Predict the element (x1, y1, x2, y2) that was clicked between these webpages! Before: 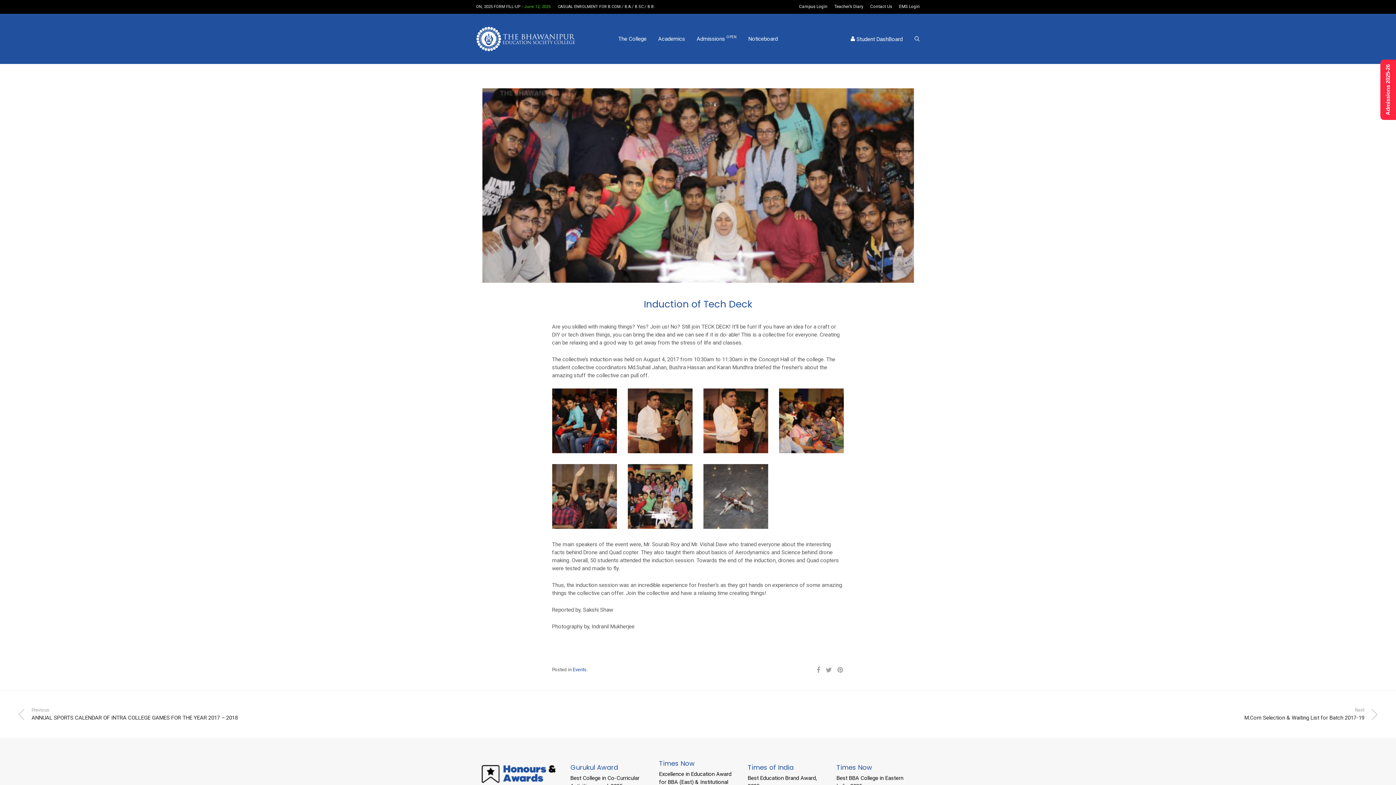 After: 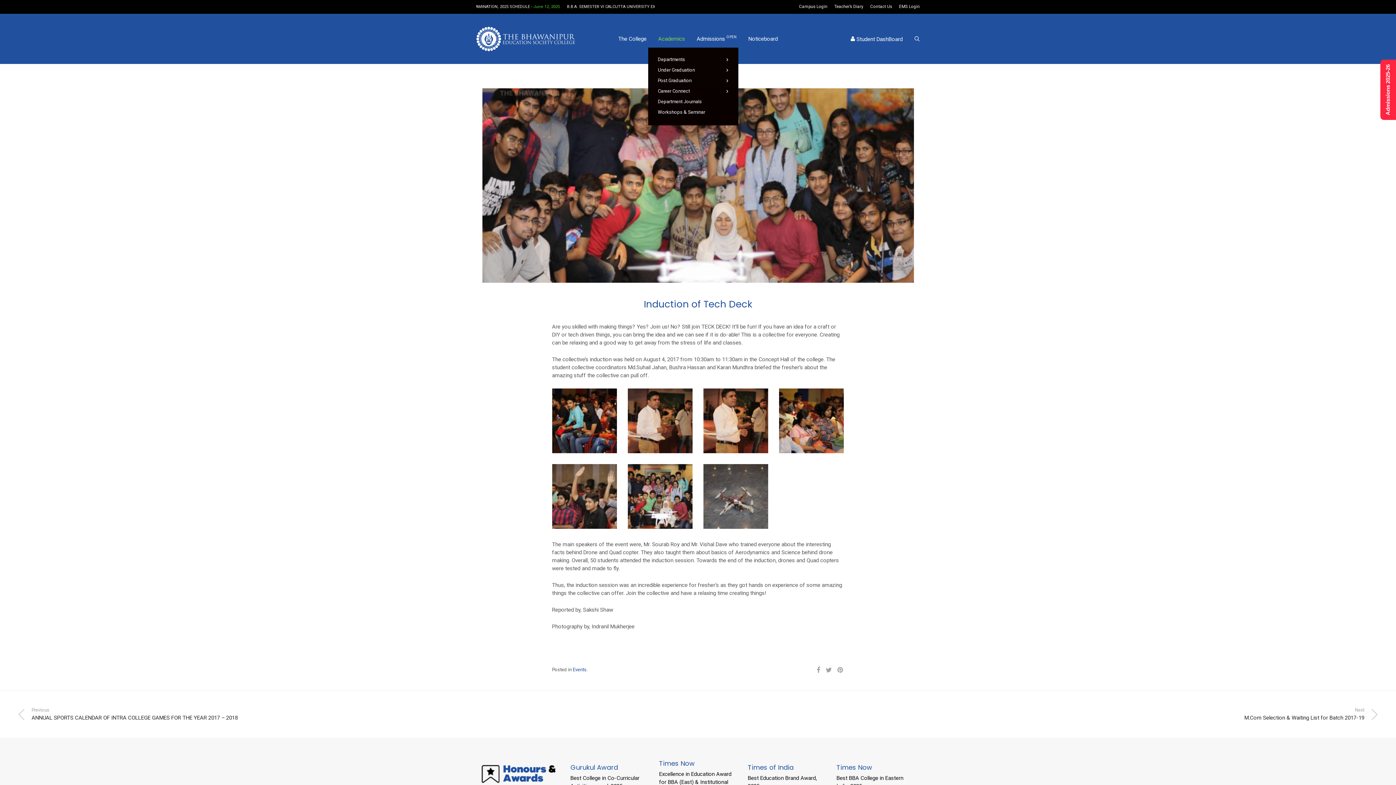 Action: bbox: (652, 30, 691, 47) label: Academics